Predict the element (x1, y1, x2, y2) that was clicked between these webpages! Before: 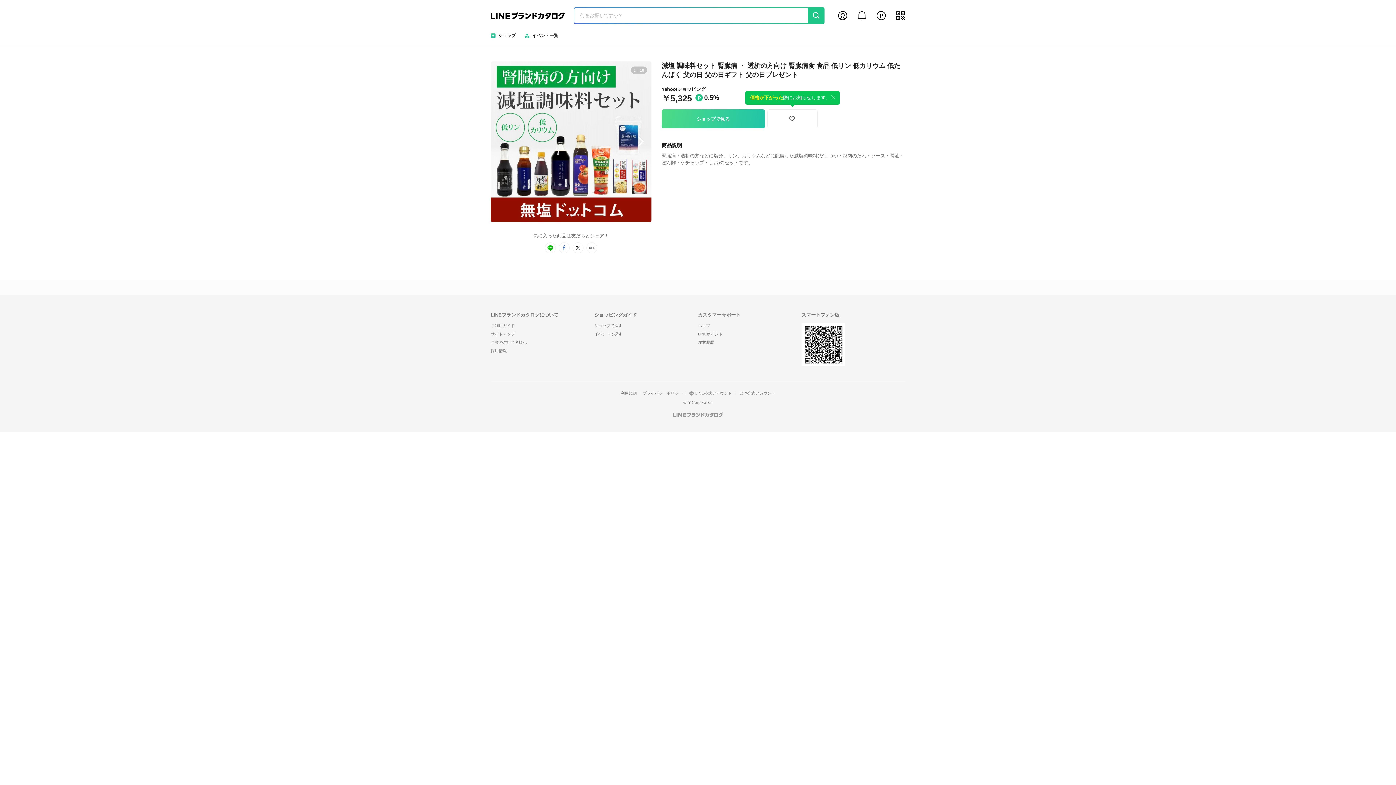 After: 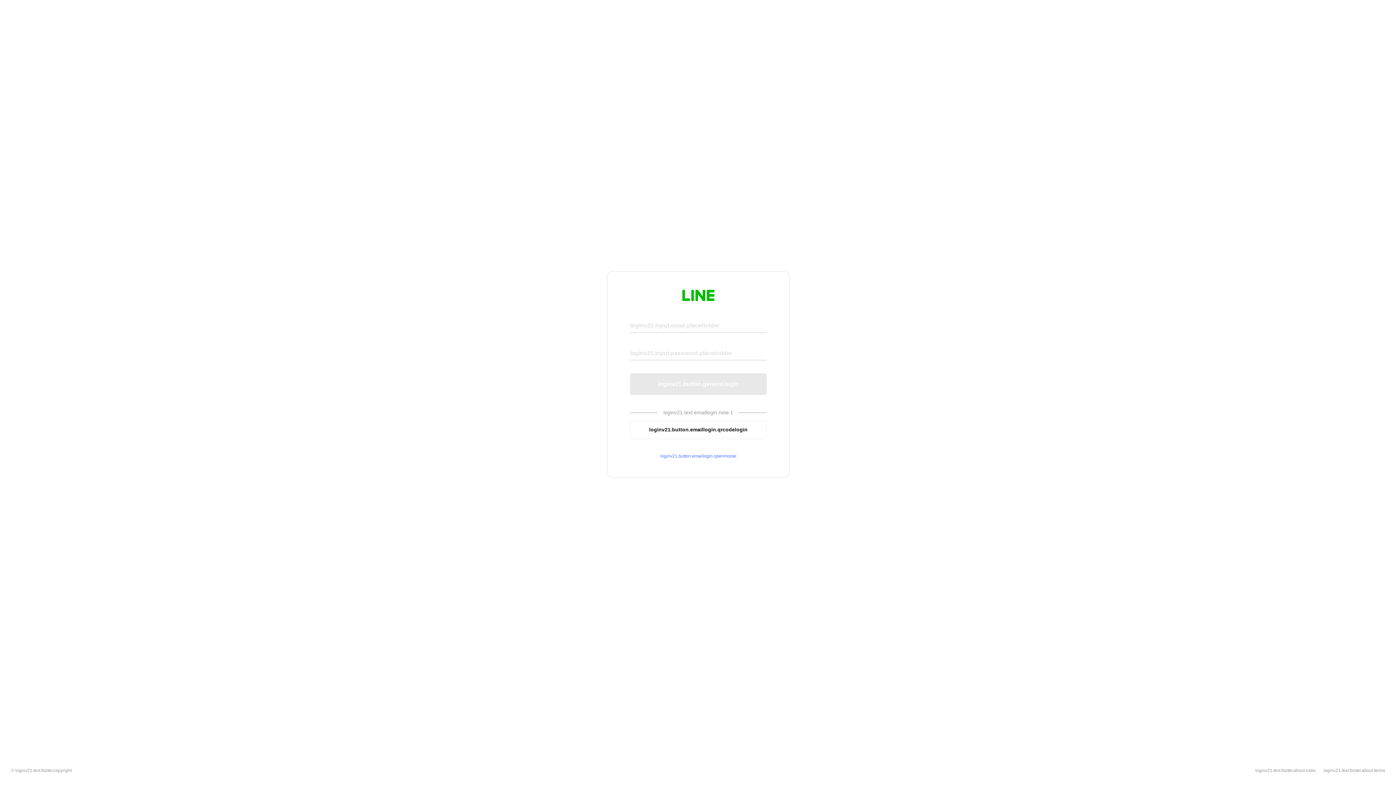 Action: label: mypage bbox: (837, 10, 848, 21)